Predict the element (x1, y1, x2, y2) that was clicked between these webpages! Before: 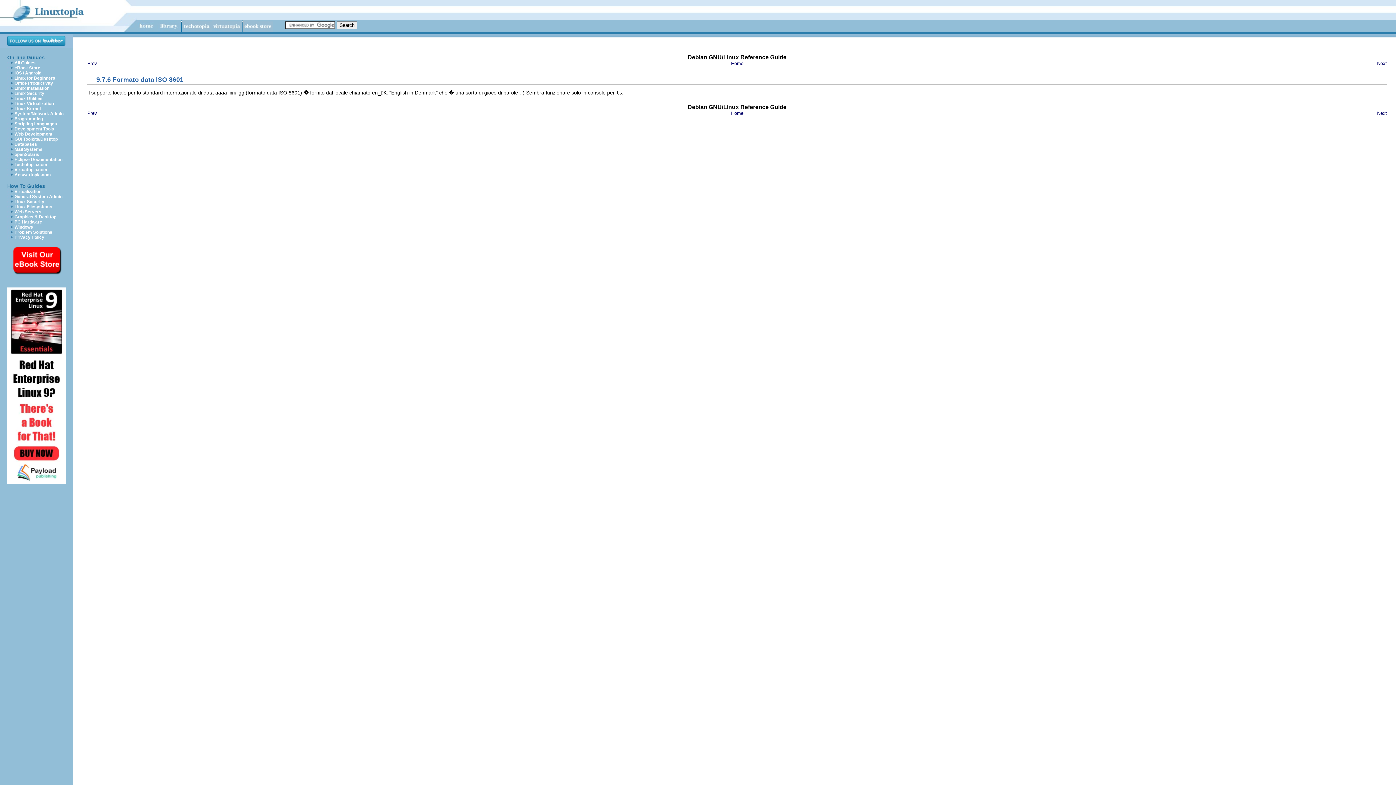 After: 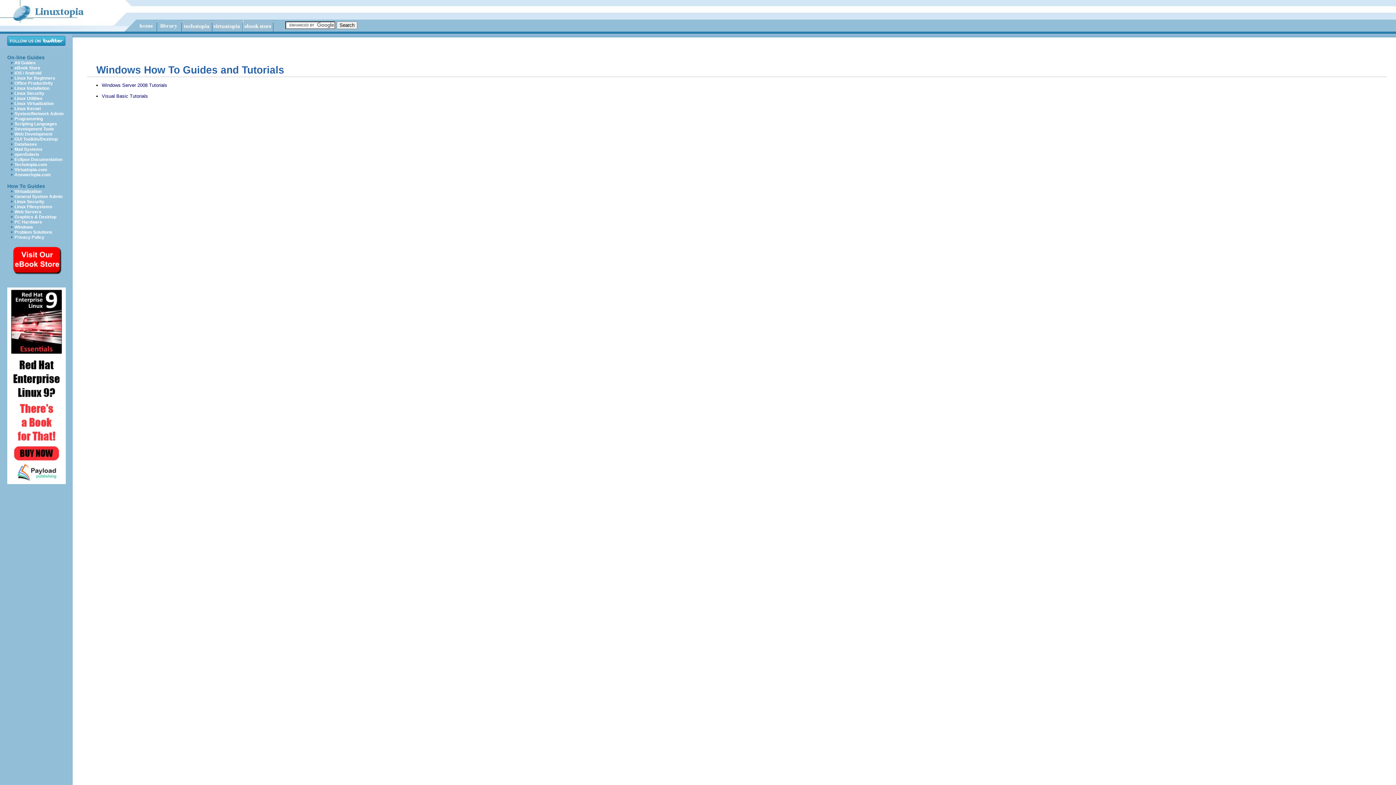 Action: label: Windows bbox: (14, 224, 33, 229)